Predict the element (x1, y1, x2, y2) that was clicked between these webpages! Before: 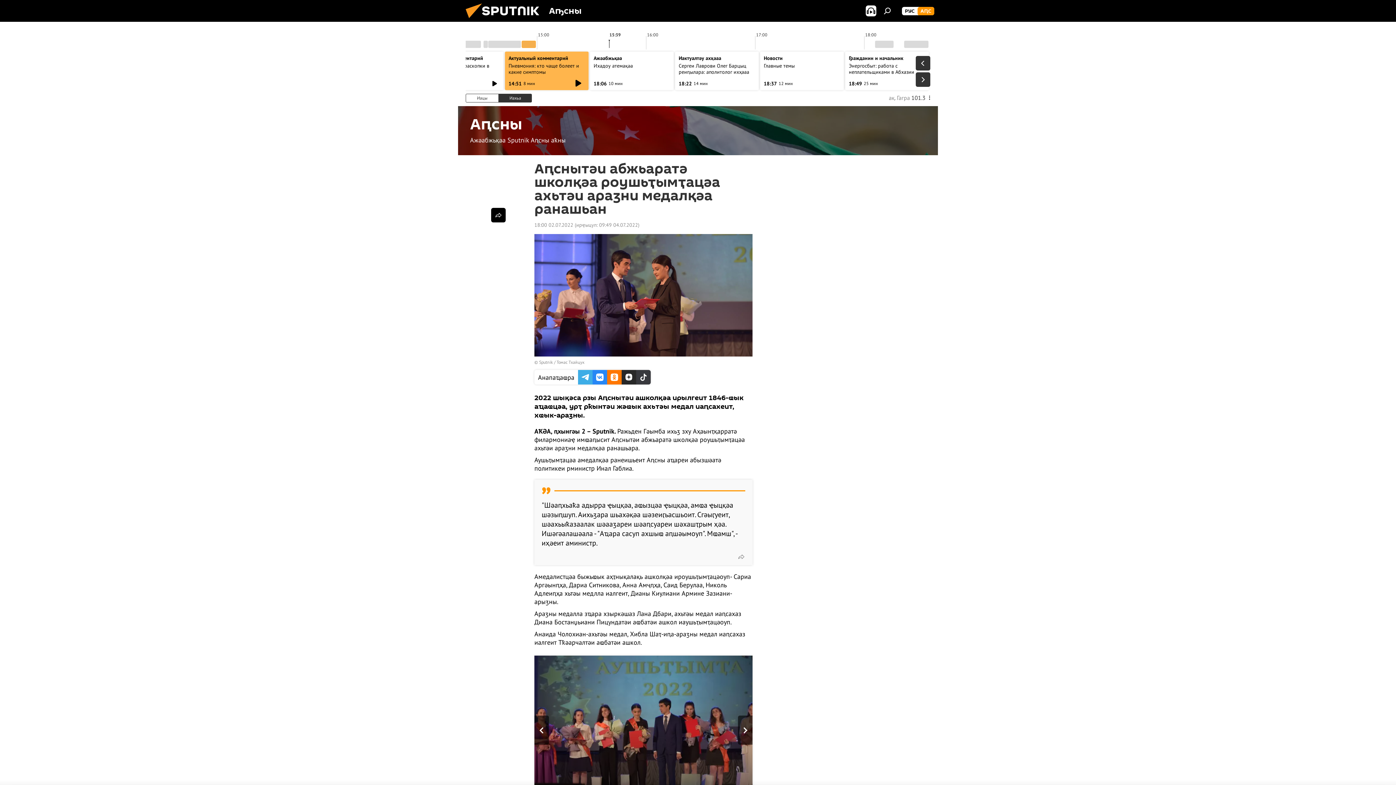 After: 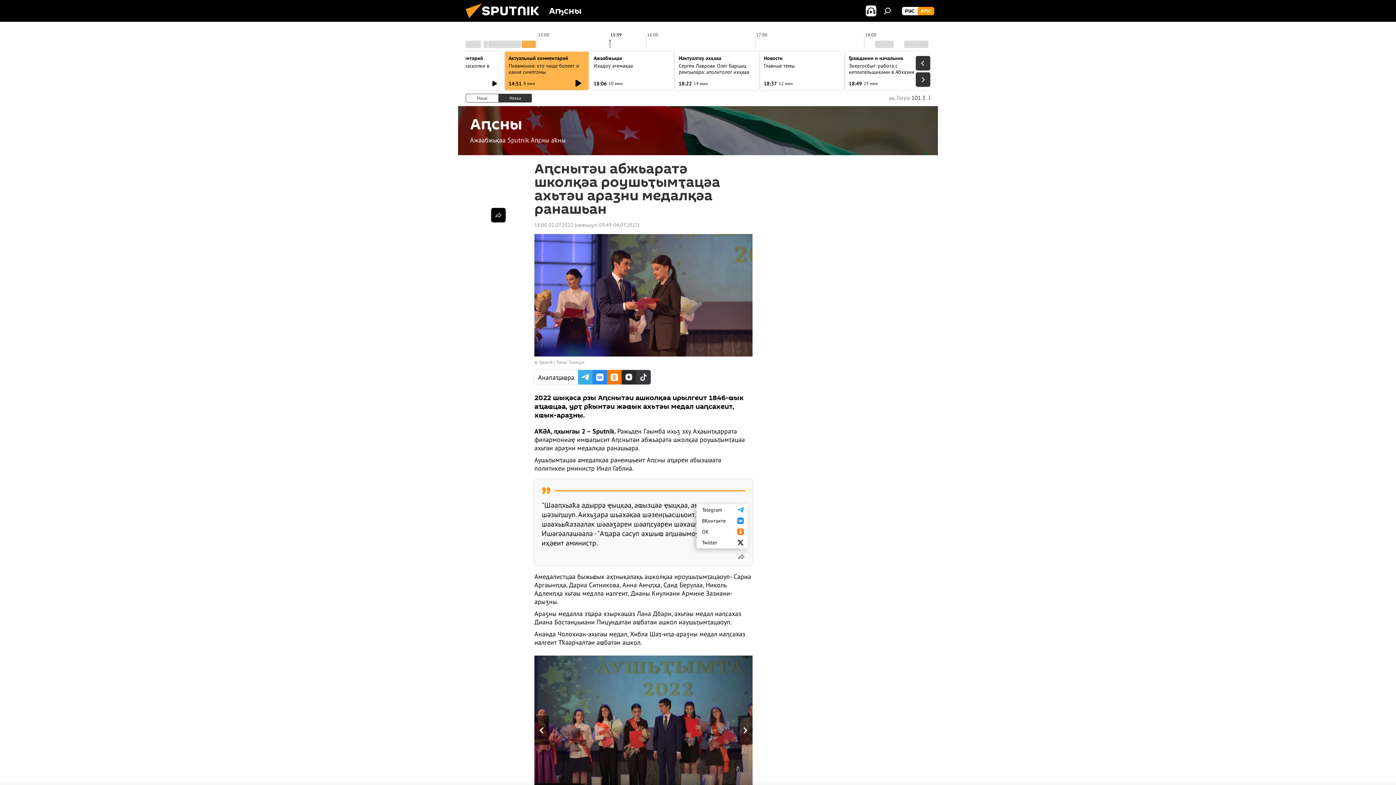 Action: bbox: (734, 549, 748, 564)